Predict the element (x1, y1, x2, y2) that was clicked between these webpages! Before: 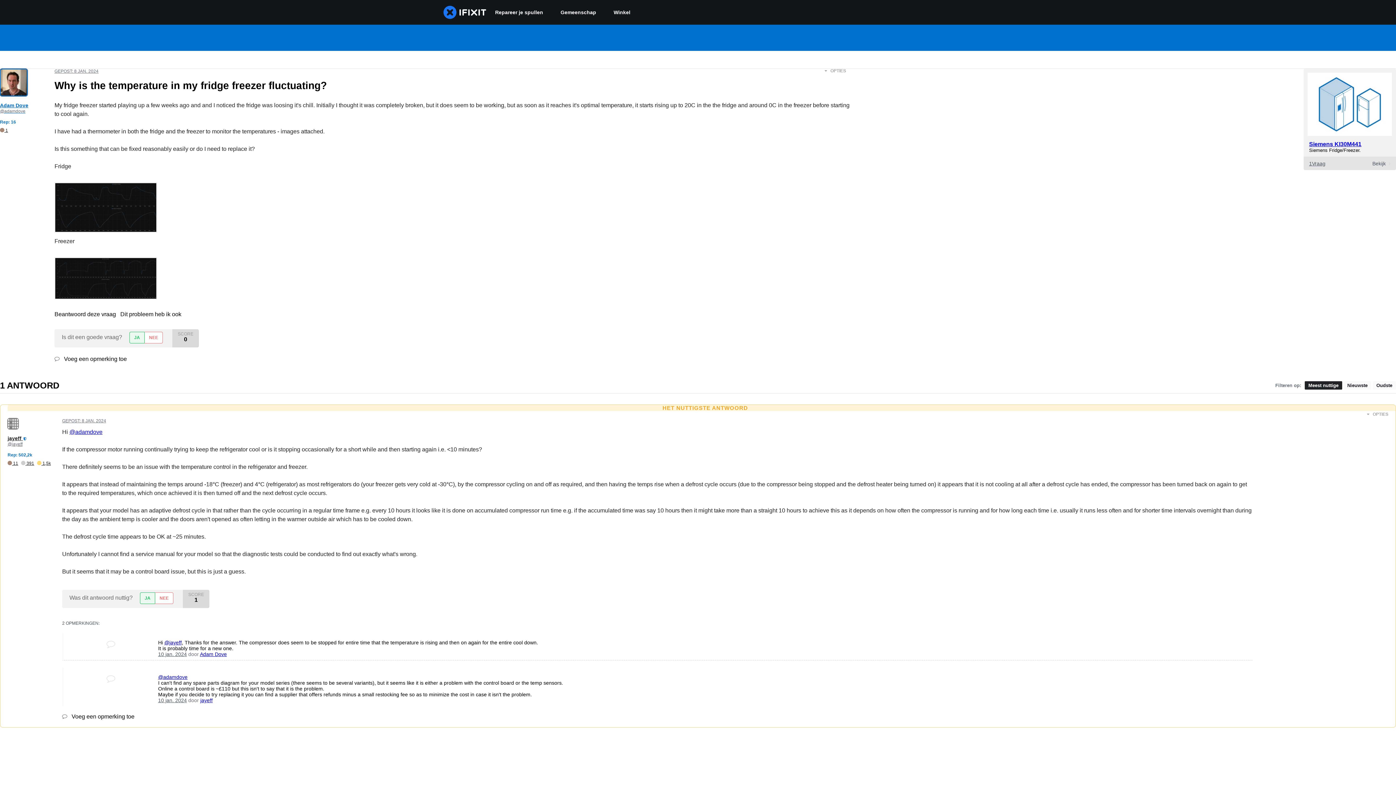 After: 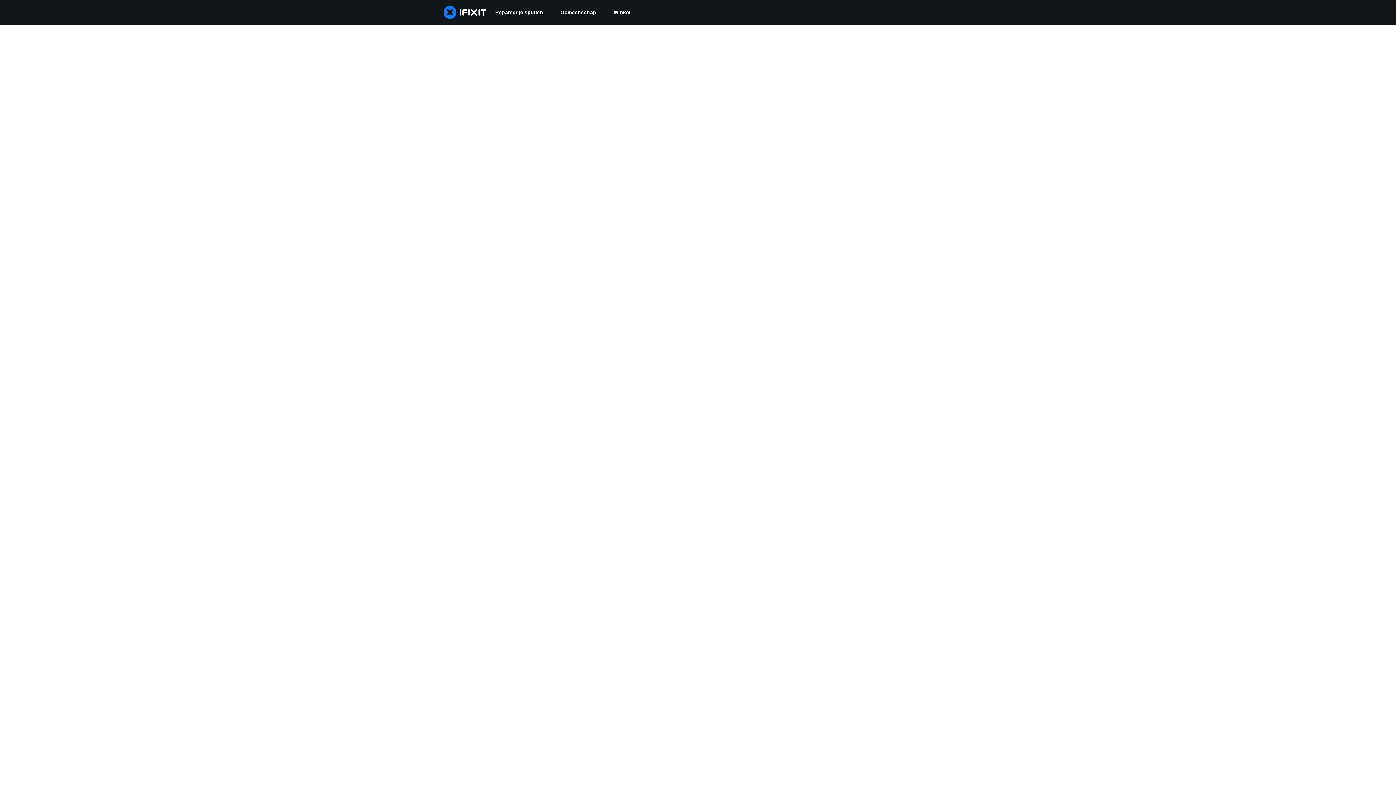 Action: bbox: (0, 68, 27, 96)